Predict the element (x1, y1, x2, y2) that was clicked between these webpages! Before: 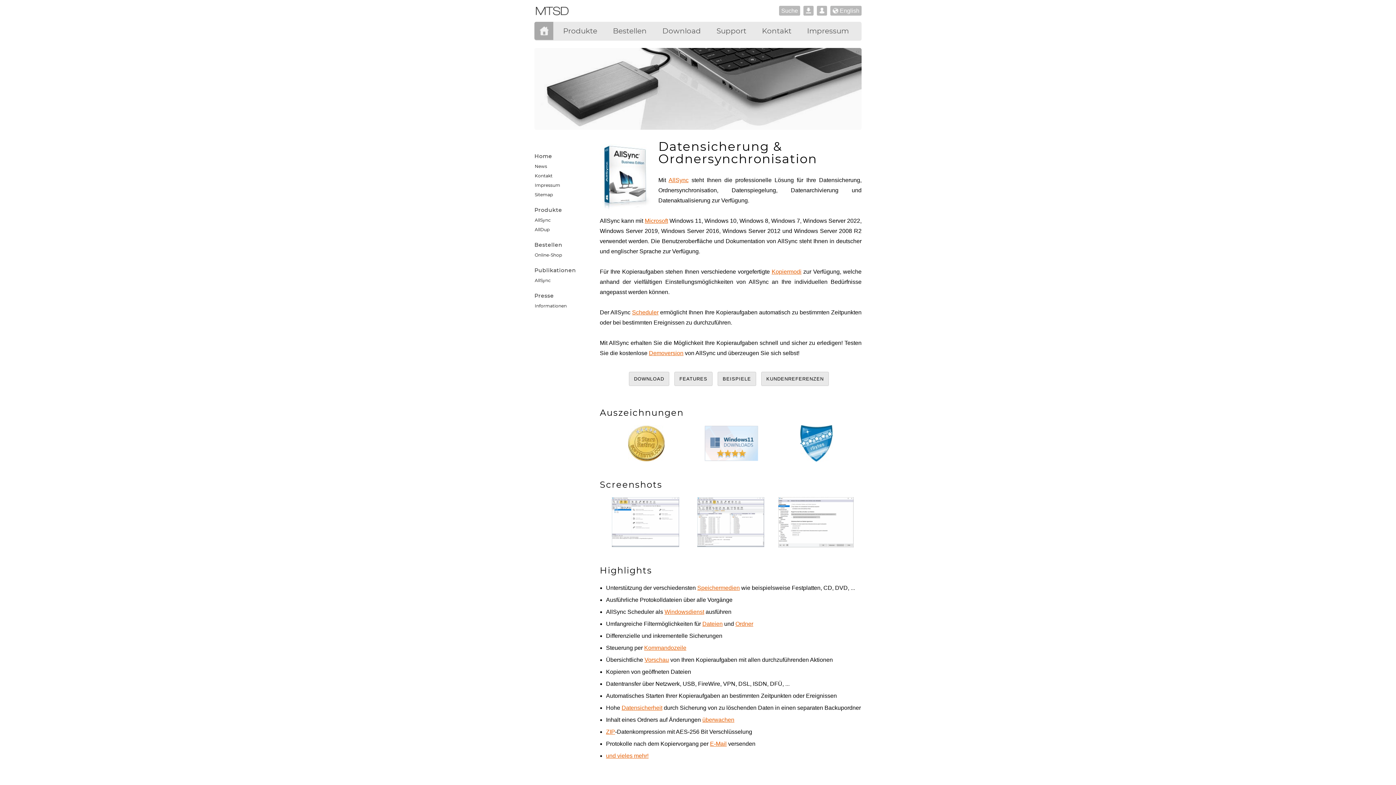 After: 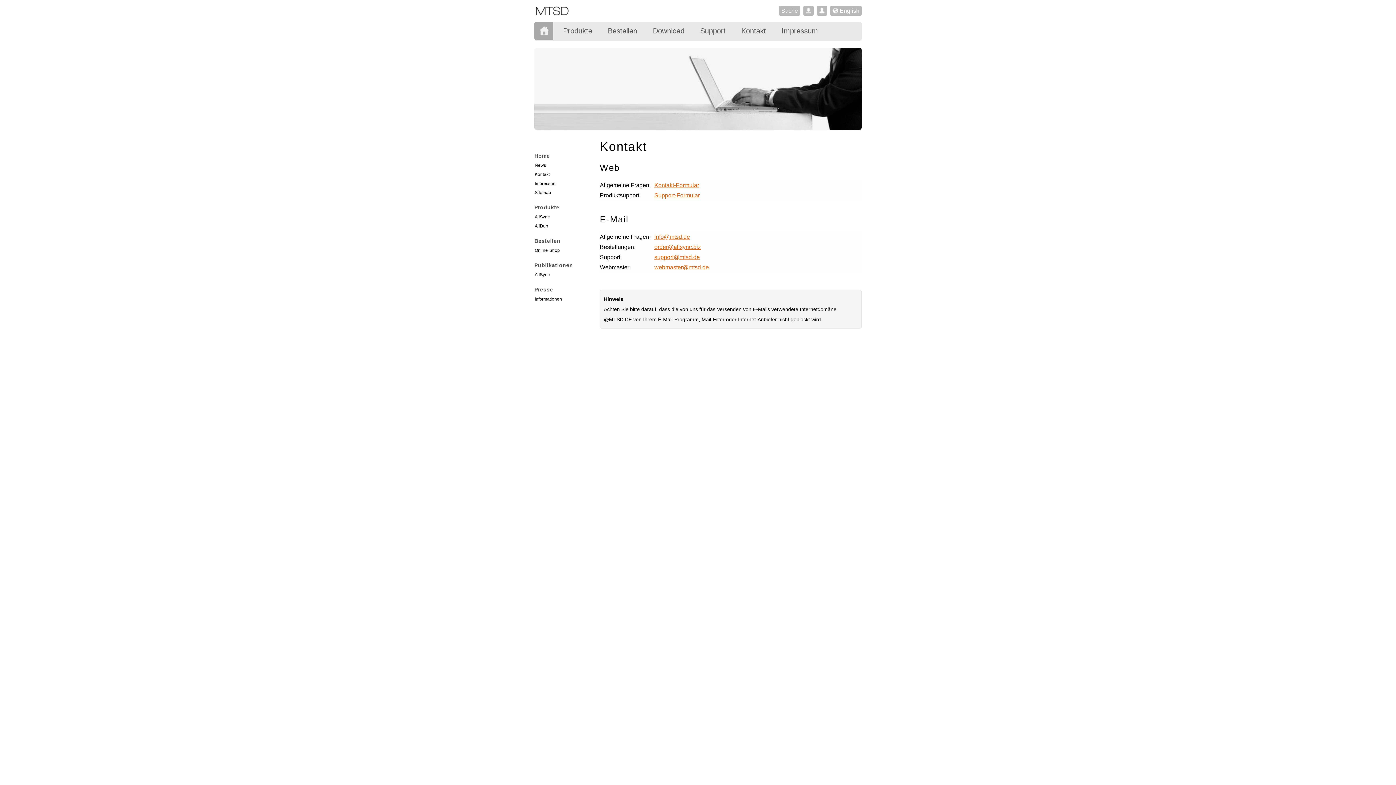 Action: bbox: (534, 173, 552, 178) label: Kontakt